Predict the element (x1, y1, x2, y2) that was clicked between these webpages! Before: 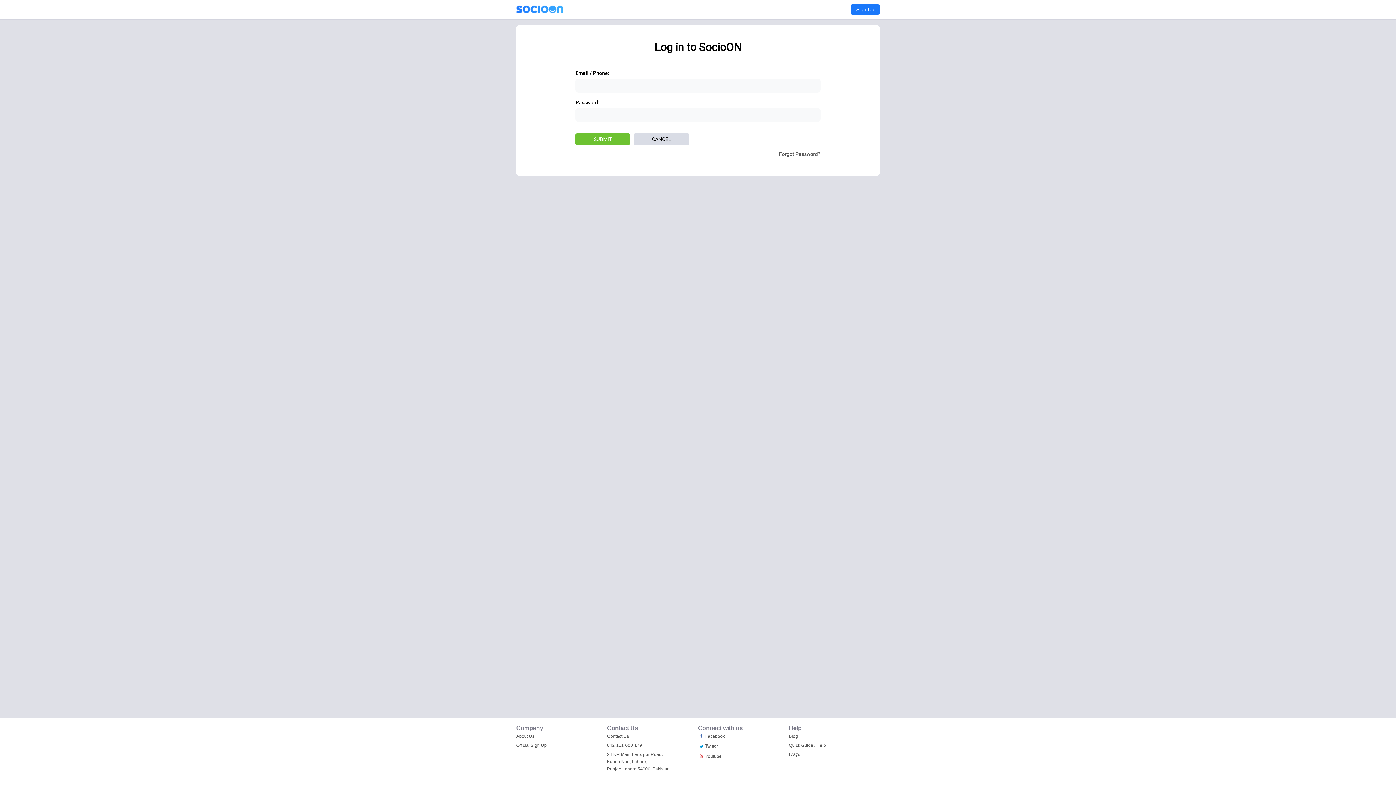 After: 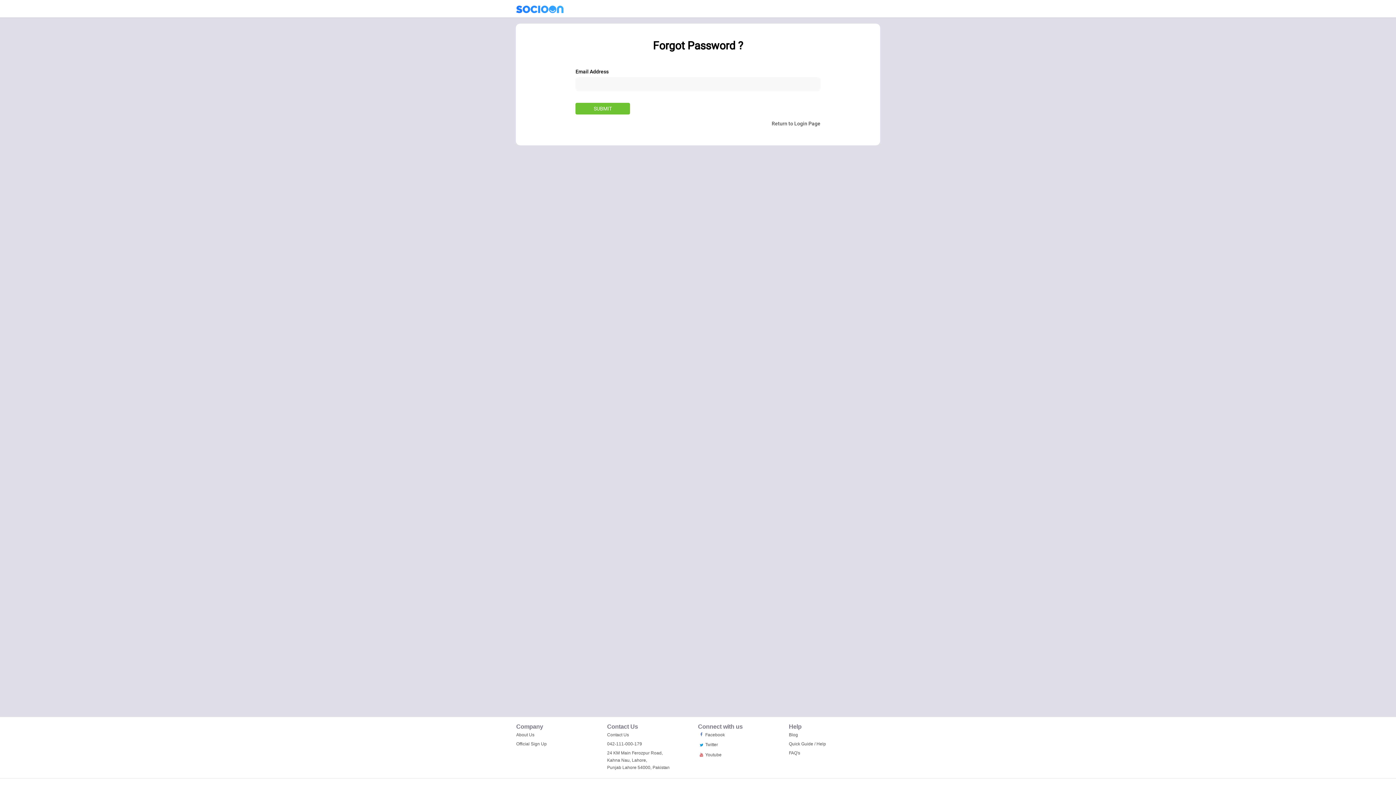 Action: bbox: (783, 151, 820, 156) label: Forgot Password?